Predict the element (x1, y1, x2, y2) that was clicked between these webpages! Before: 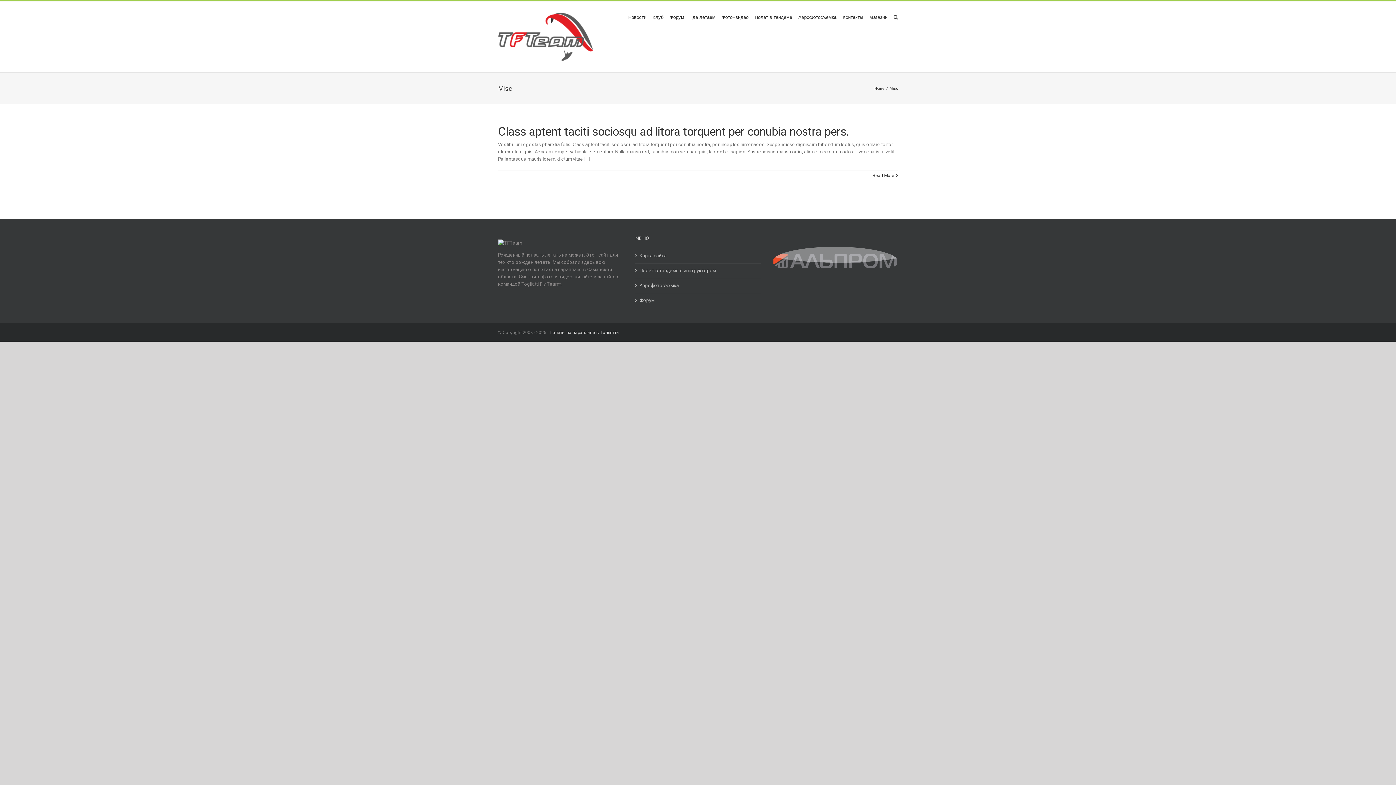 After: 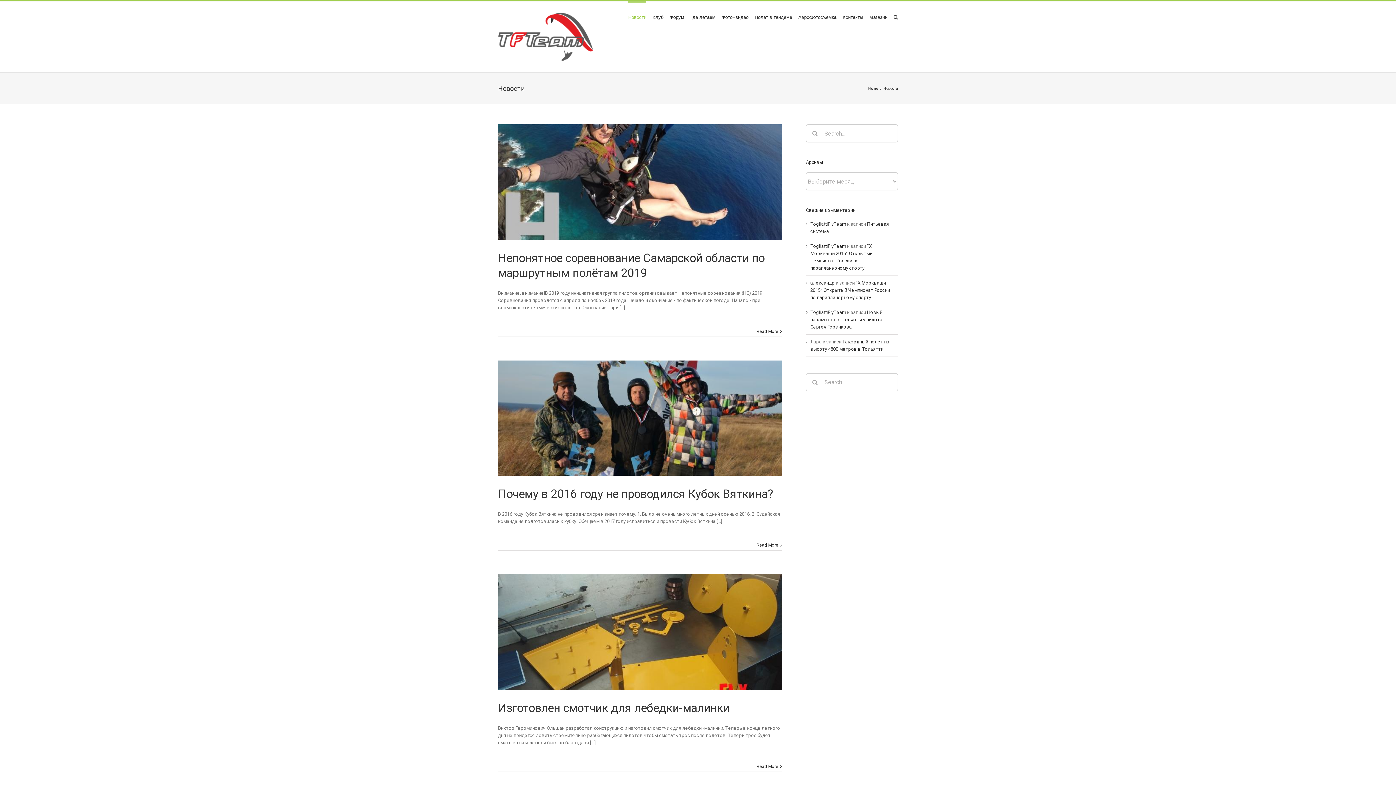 Action: label: Новости bbox: (628, 1, 646, 31)